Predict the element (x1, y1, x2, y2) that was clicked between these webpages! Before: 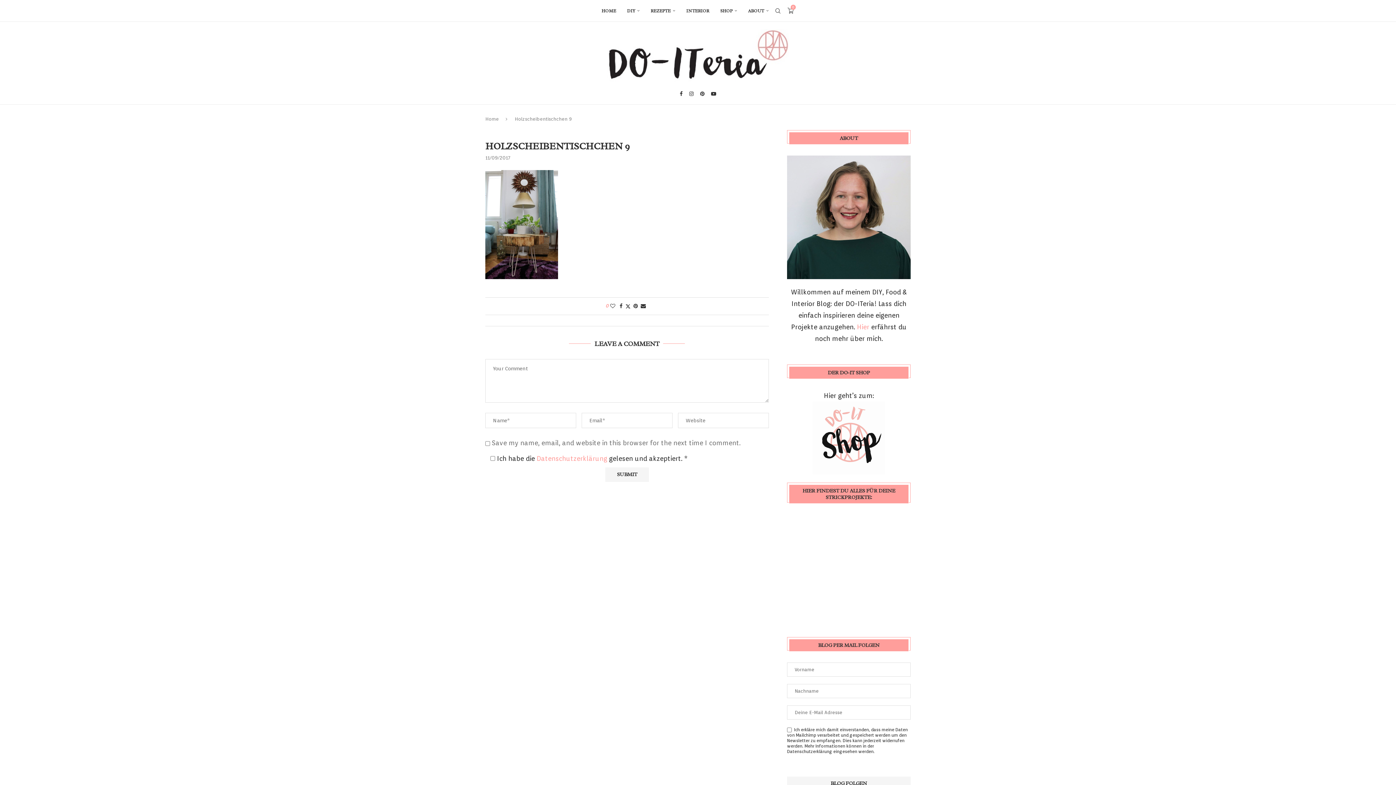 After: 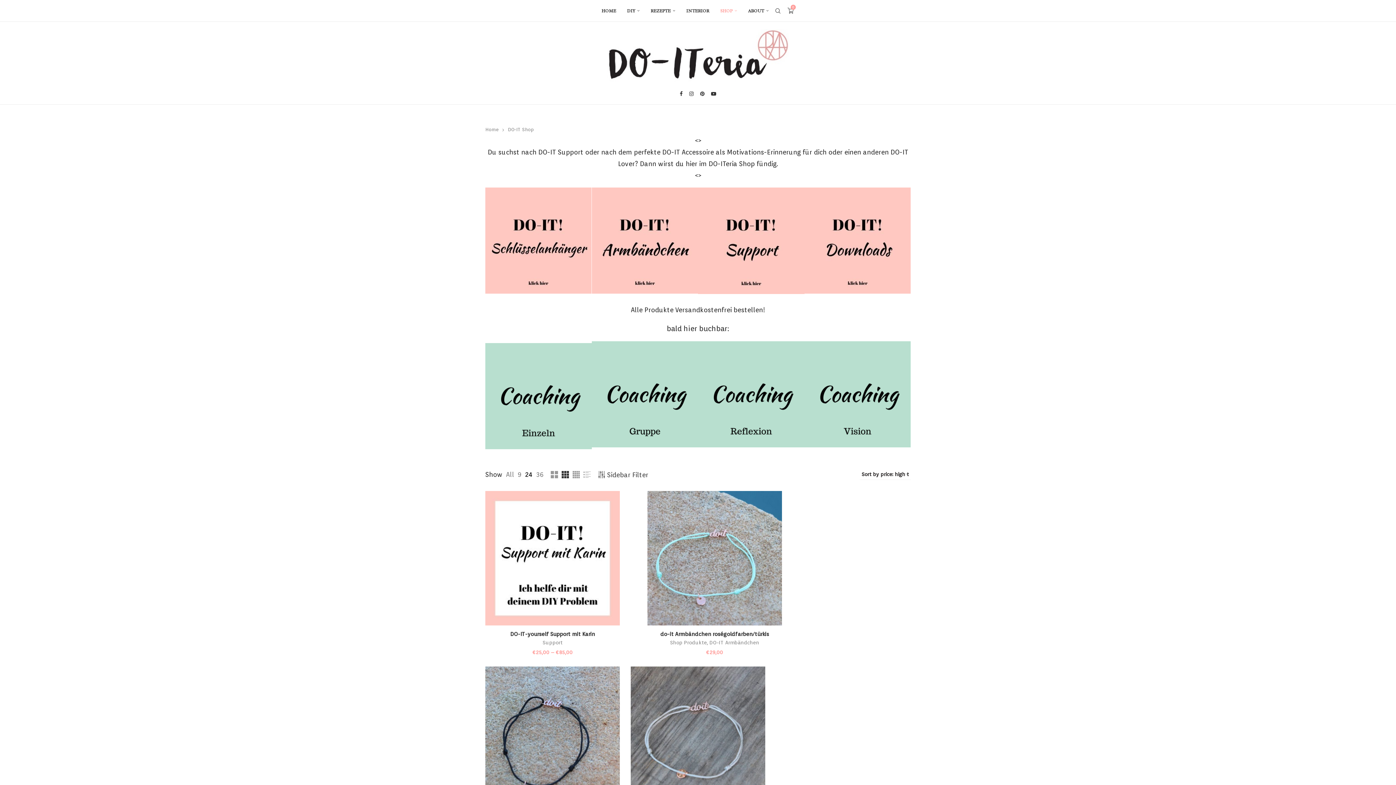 Action: bbox: (720, 0, 737, 21) label: SHOP